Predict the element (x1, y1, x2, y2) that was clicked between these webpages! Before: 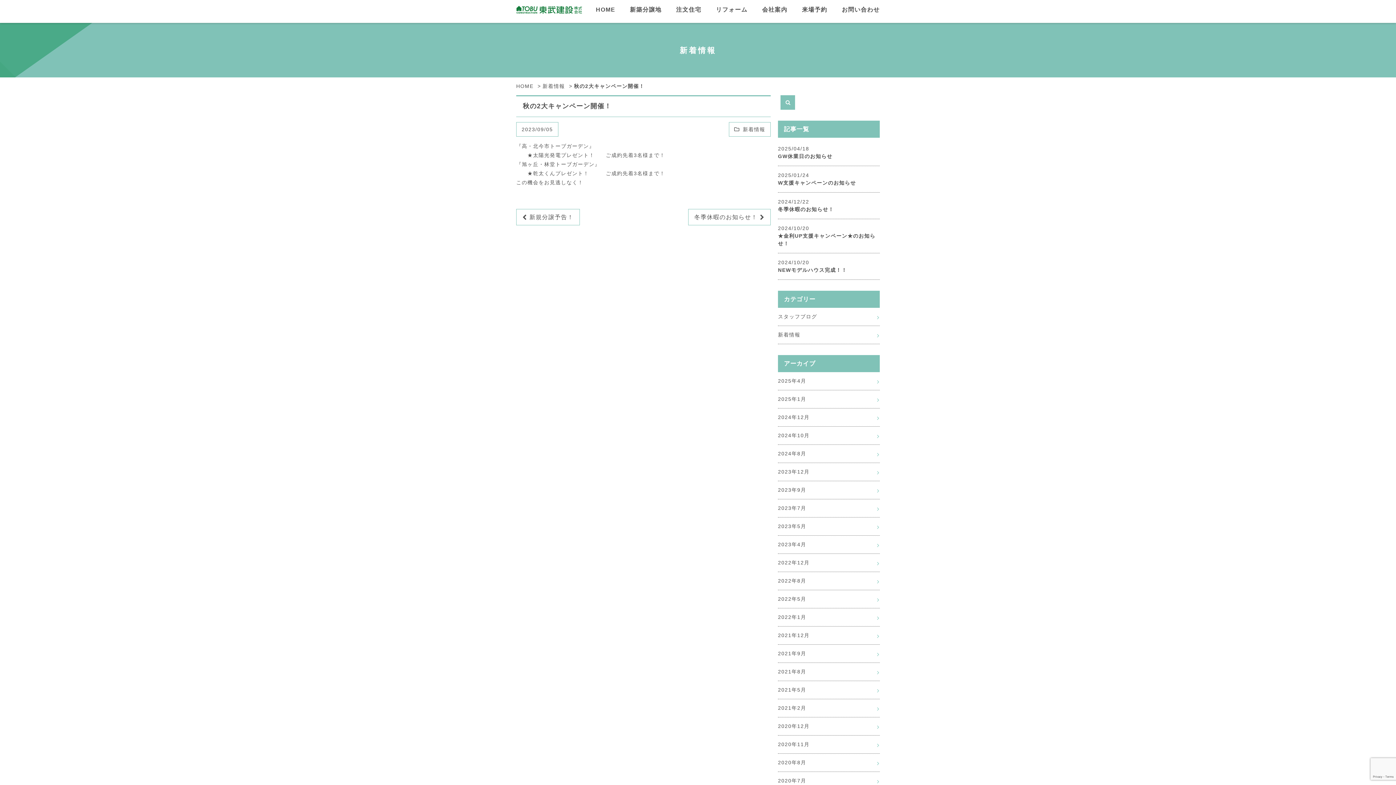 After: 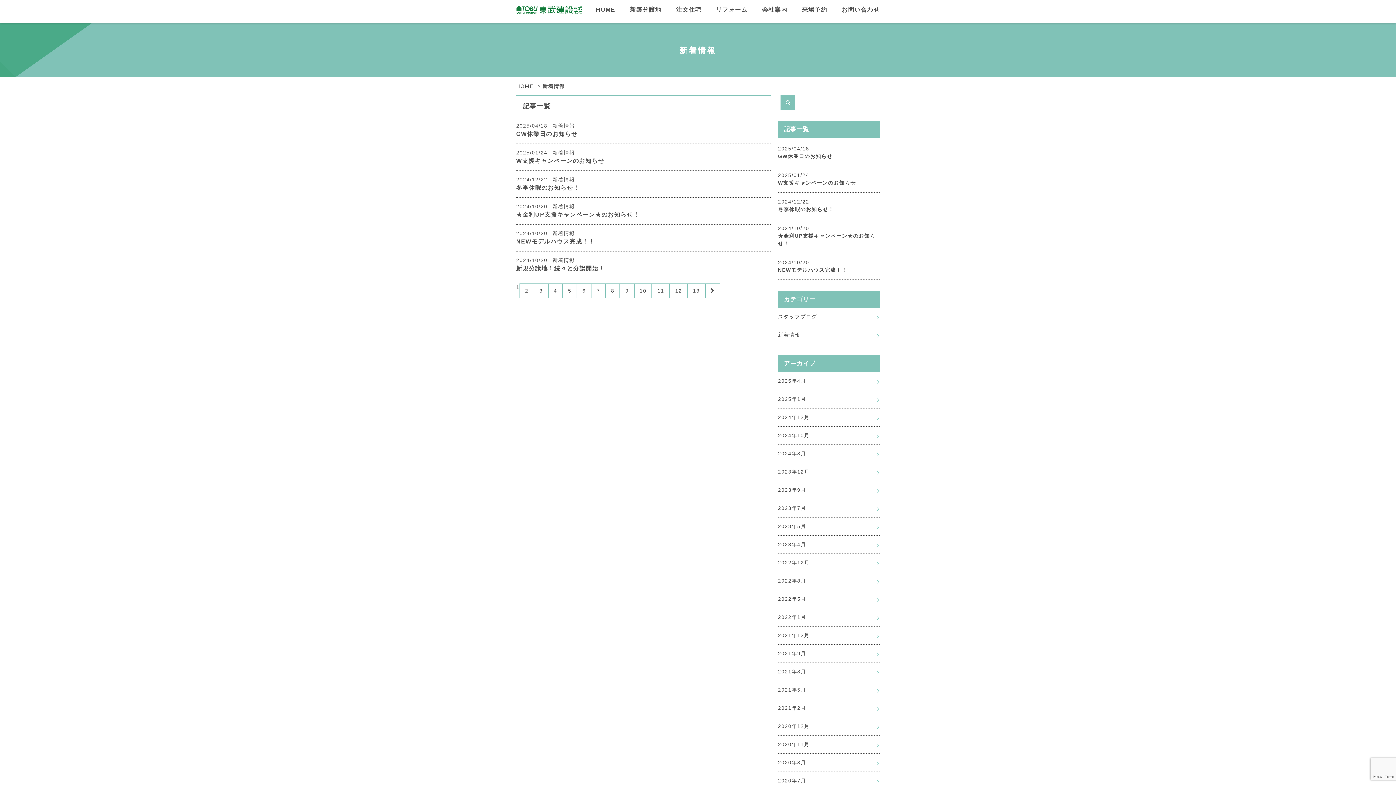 Action: label: 新着情報 bbox: (778, 326, 880, 343)